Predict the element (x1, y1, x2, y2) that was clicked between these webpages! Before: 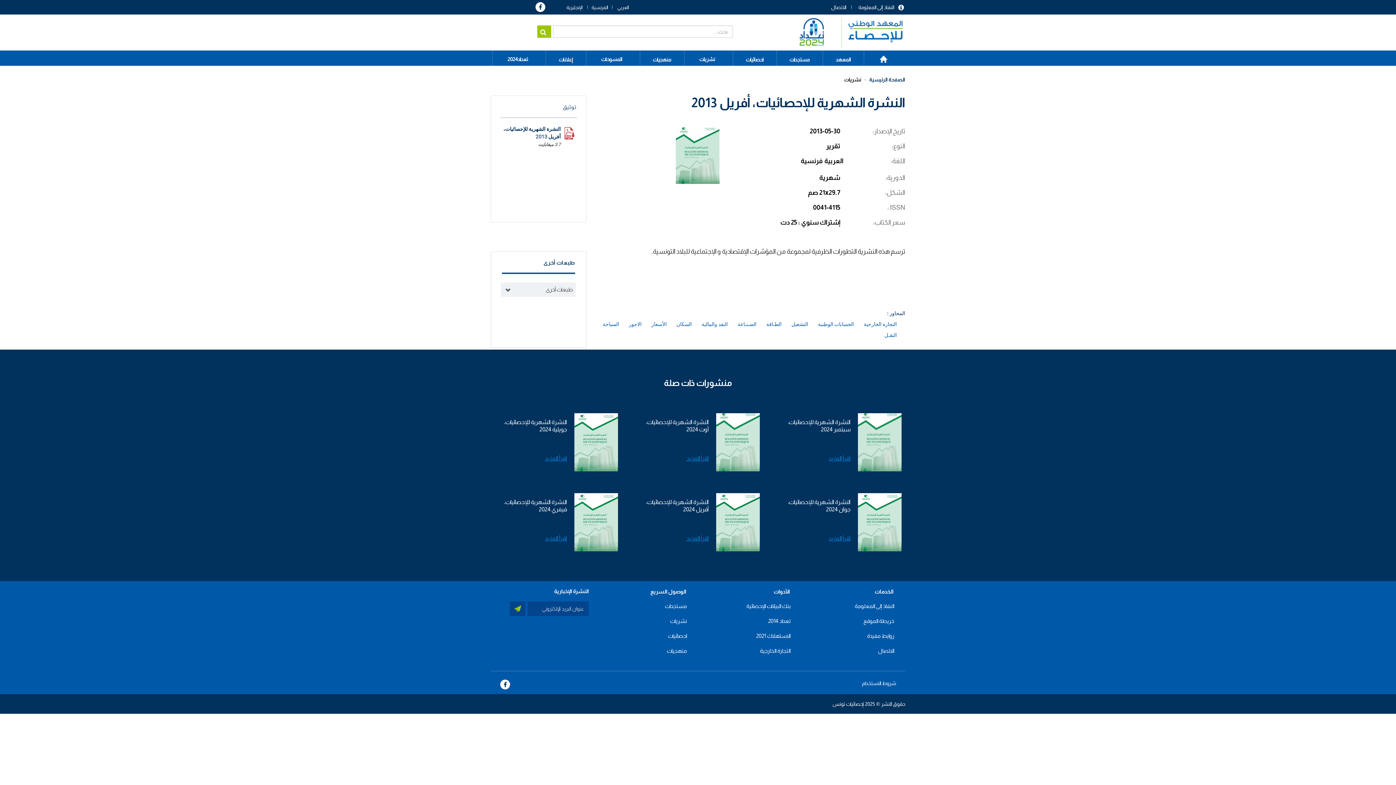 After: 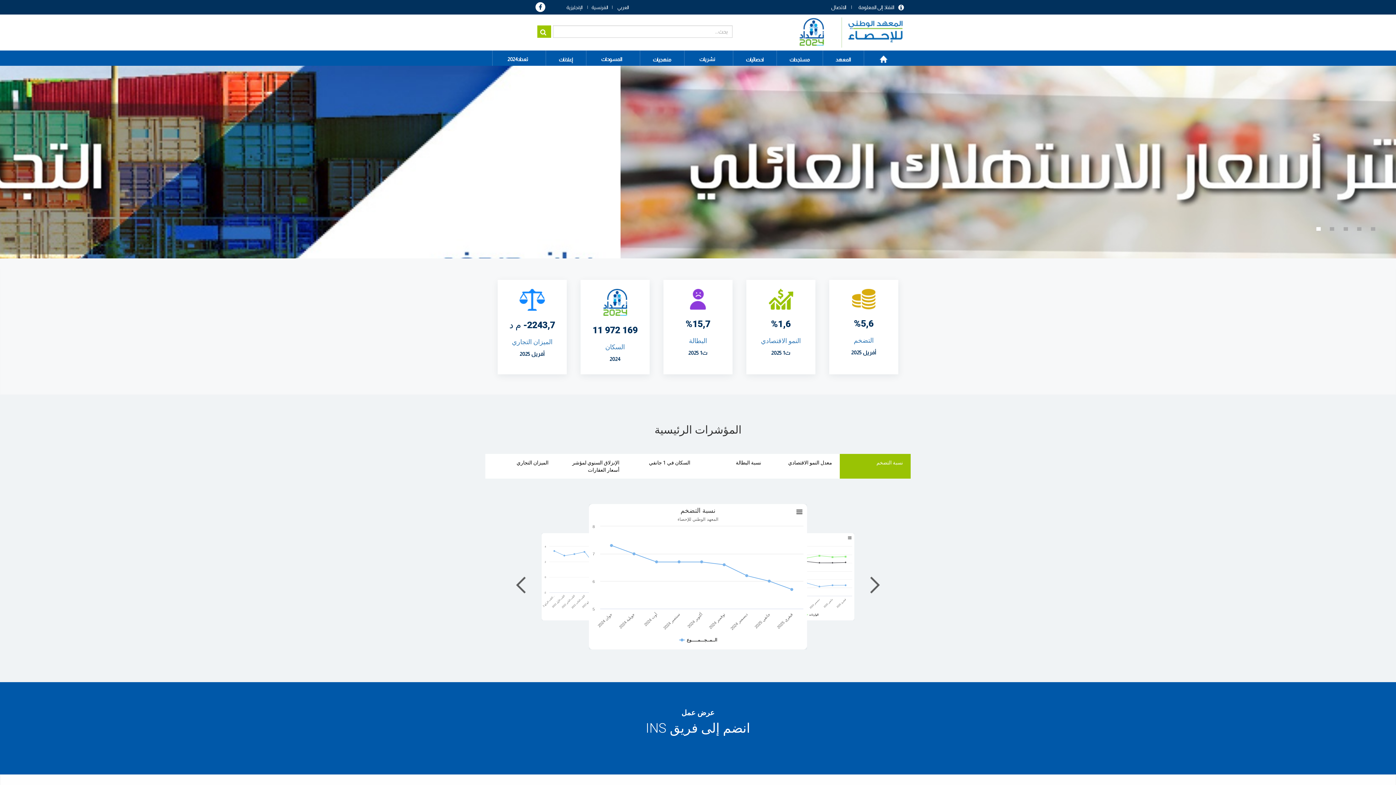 Action: label: الصفحة الرئيسية bbox: (869, 76, 905, 82)